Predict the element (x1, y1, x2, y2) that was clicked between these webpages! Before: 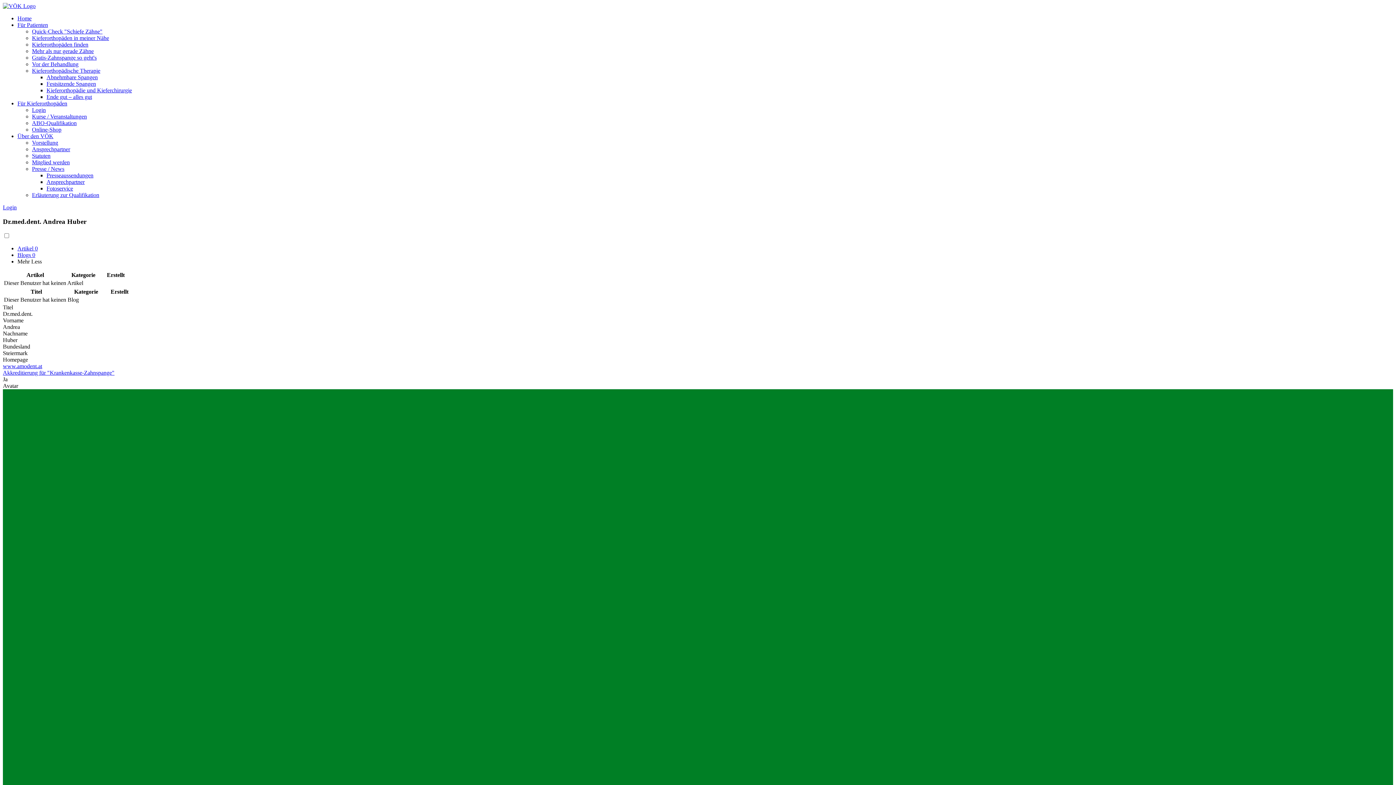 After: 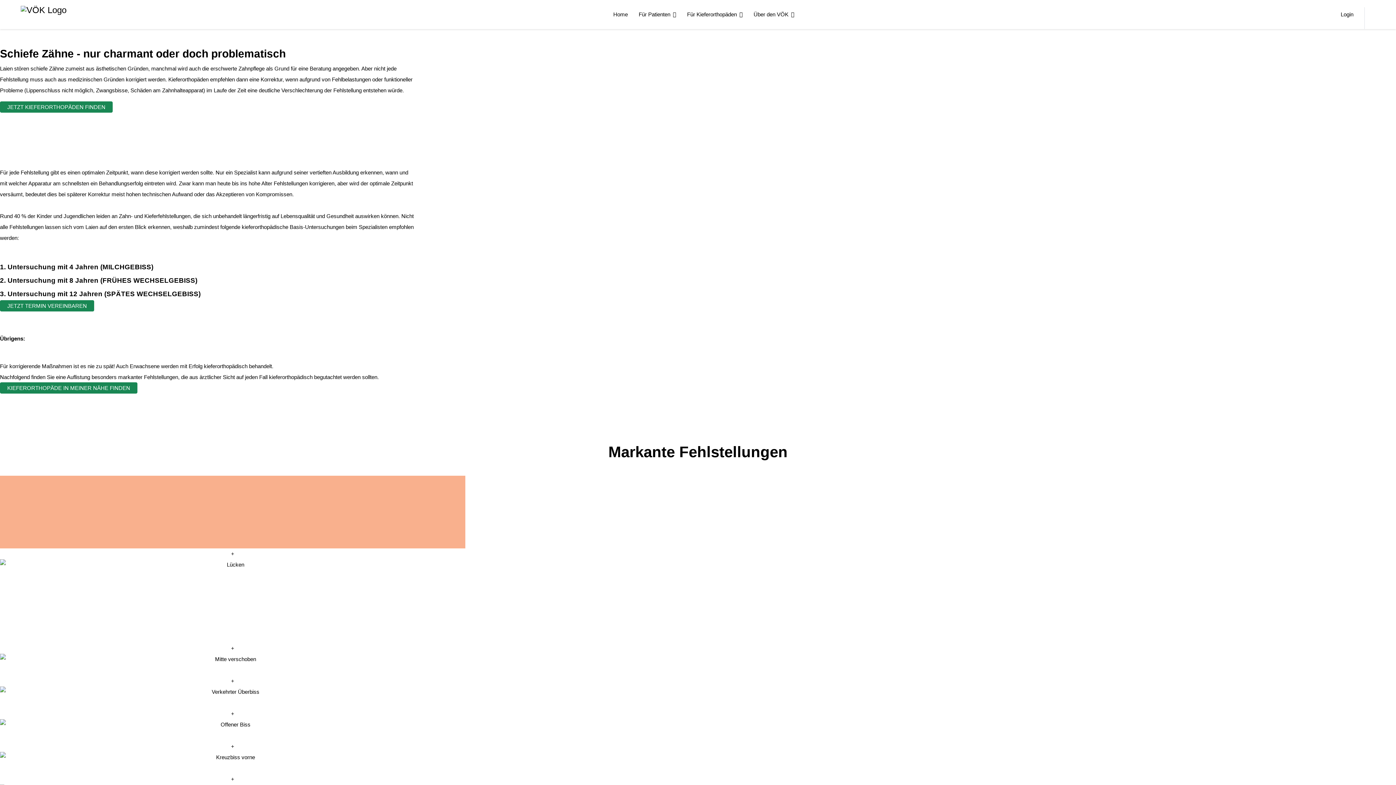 Action: bbox: (32, 28, 102, 34) label: Quick-Check "Schiefe Zähne"